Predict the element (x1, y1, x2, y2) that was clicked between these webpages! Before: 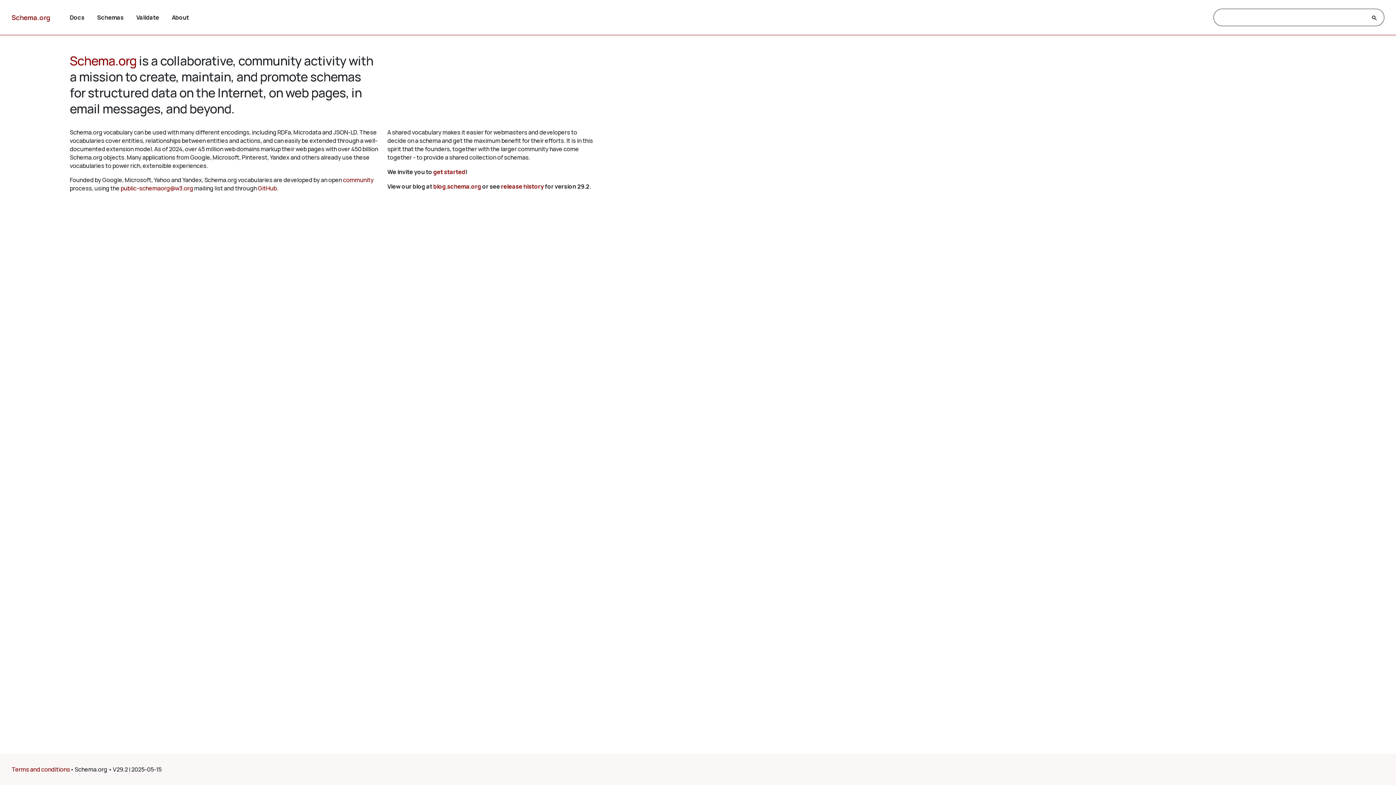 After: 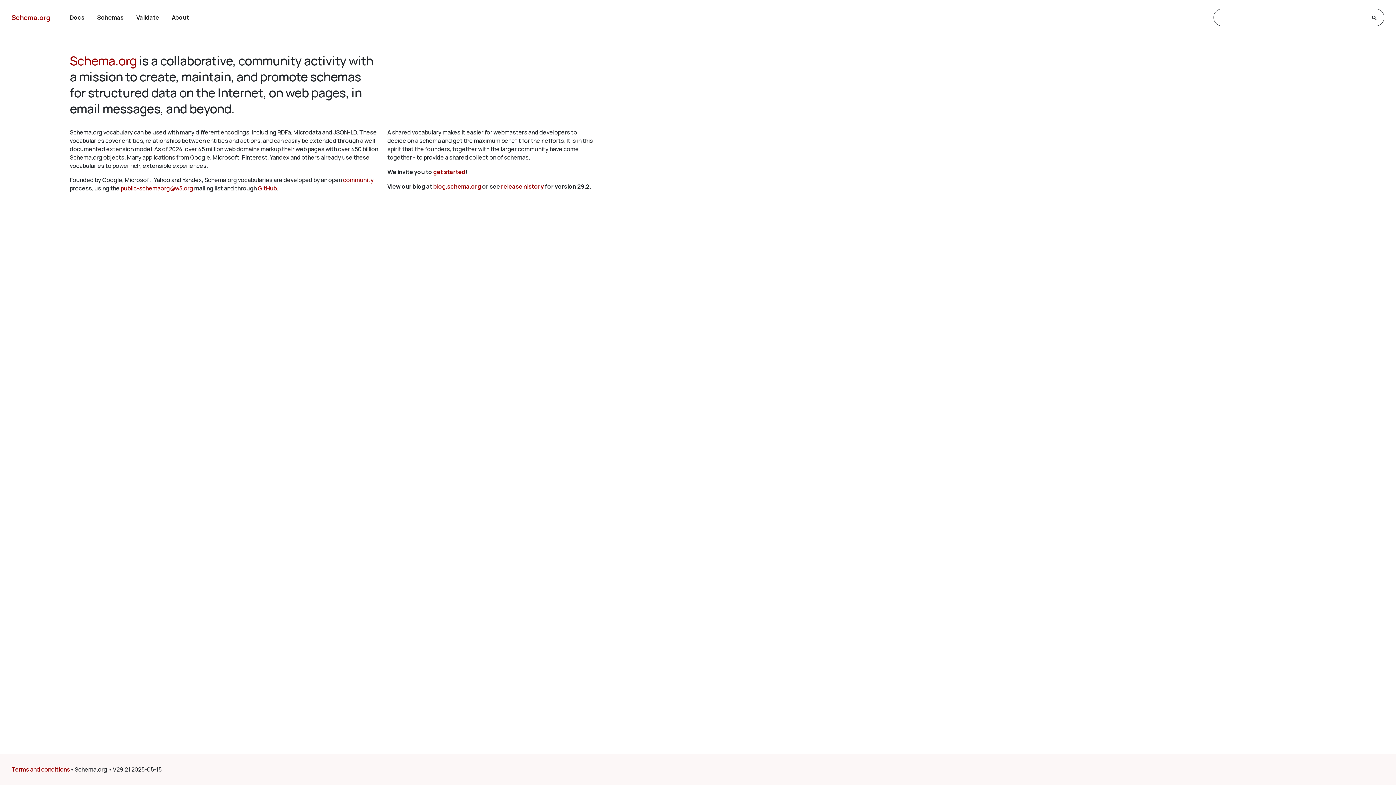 Action: label: Schema.org bbox: (11, 13, 50, 21)